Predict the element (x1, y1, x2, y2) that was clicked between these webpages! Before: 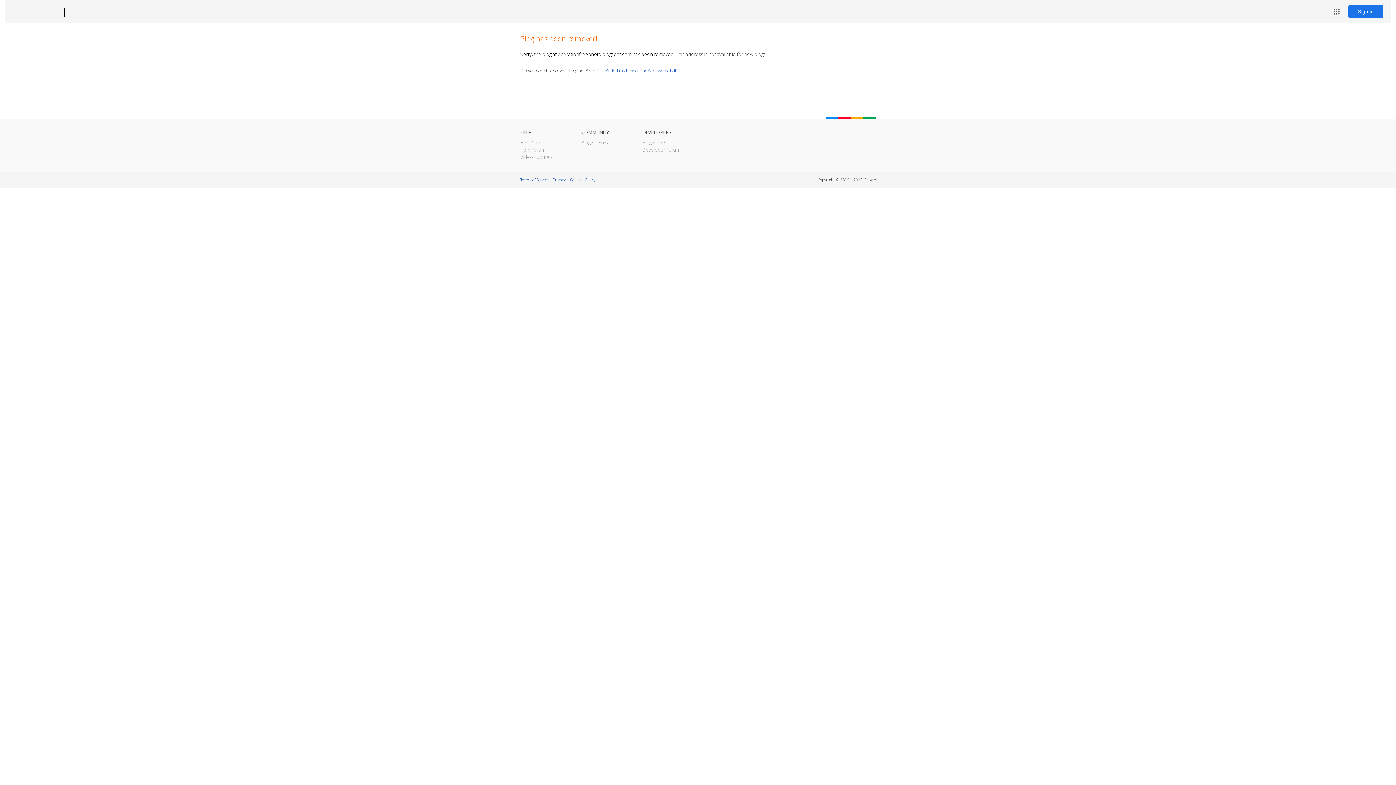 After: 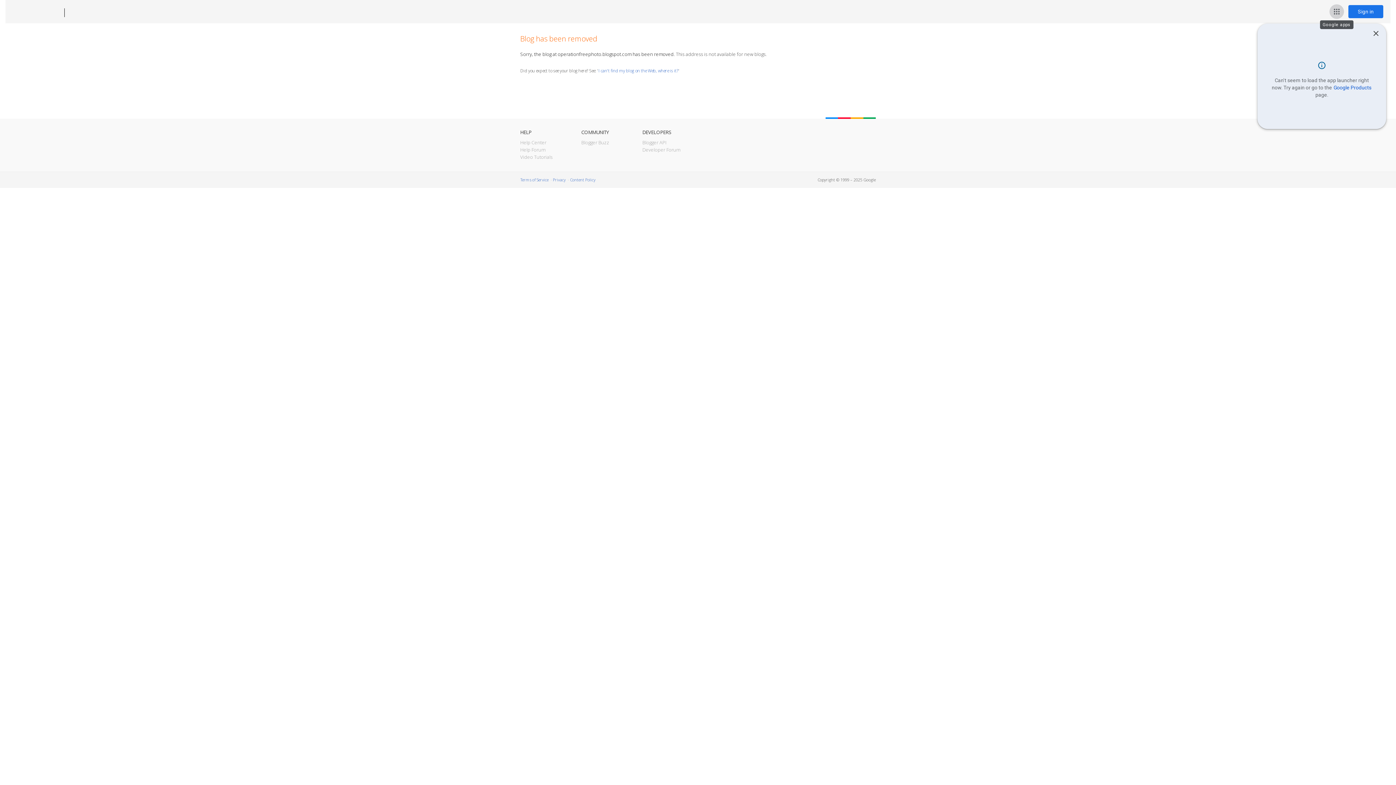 Action: label: Google apps bbox: (1329, 4, 1344, 18)